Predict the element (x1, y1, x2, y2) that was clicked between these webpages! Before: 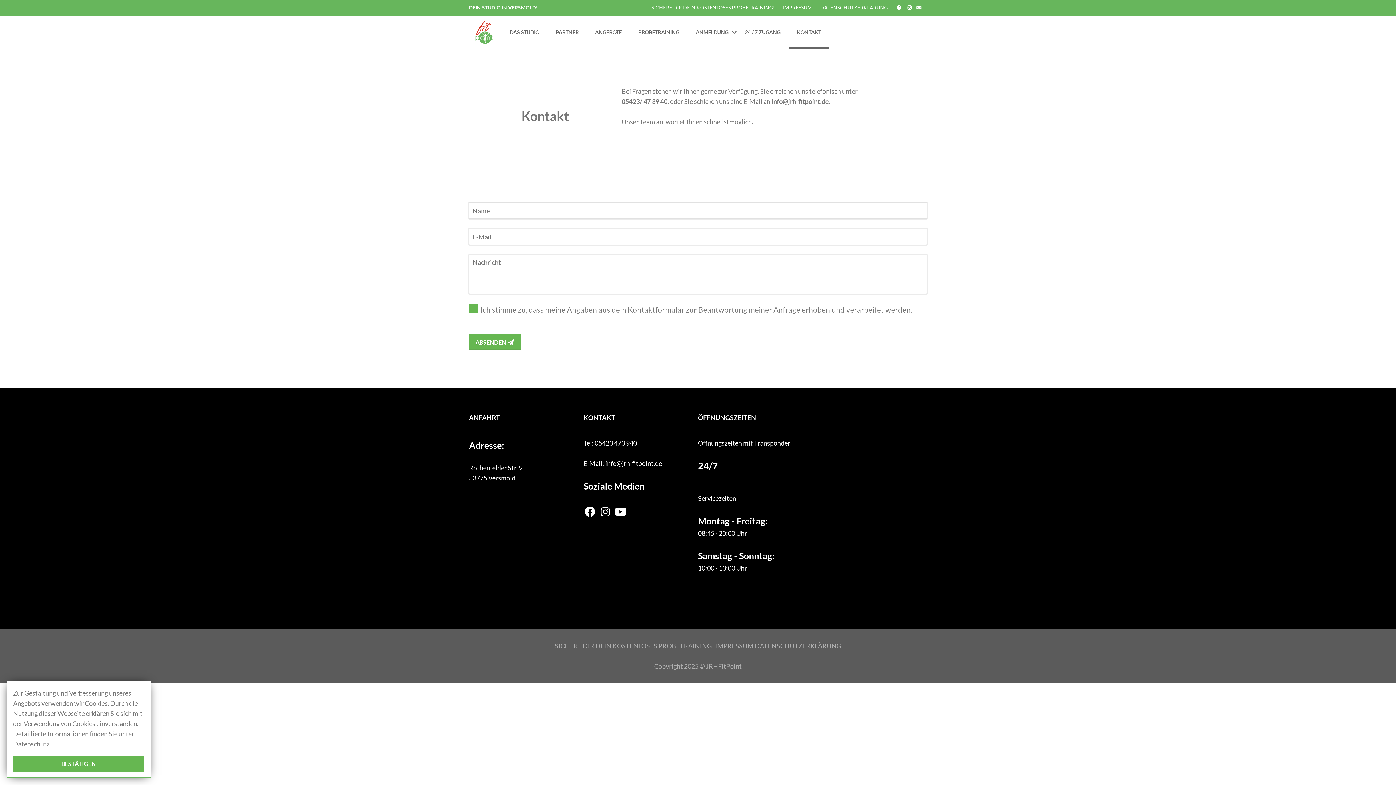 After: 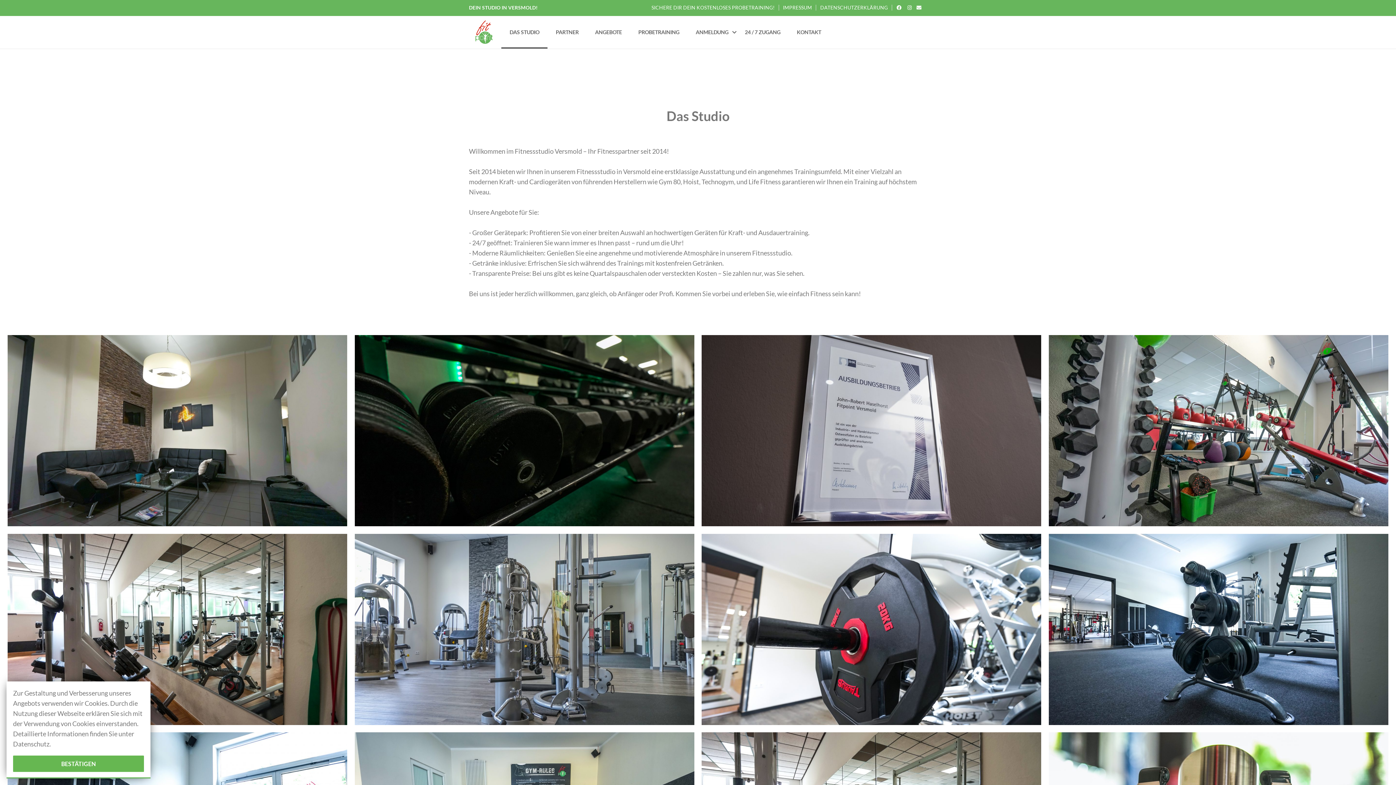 Action: bbox: (501, 15, 547, 48) label: DAS STUDIO